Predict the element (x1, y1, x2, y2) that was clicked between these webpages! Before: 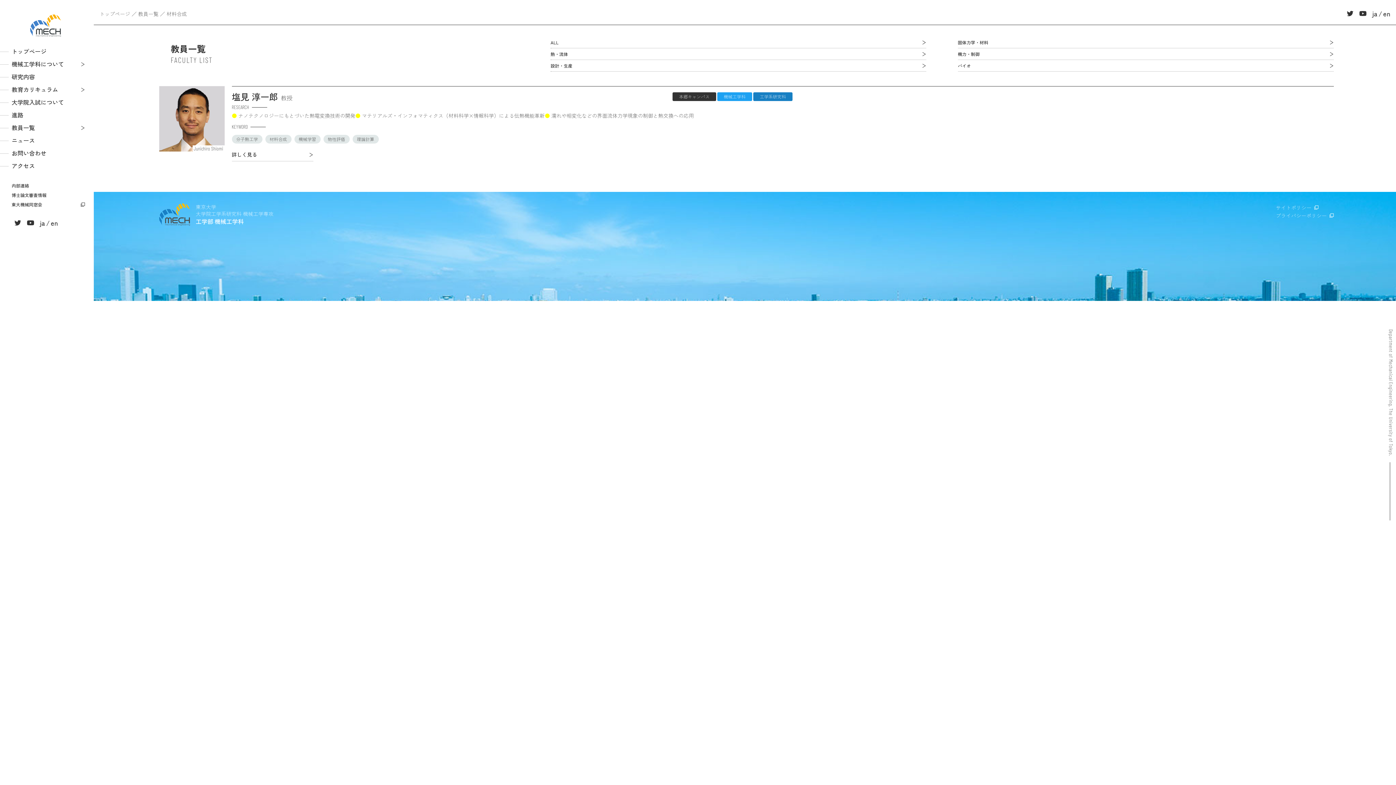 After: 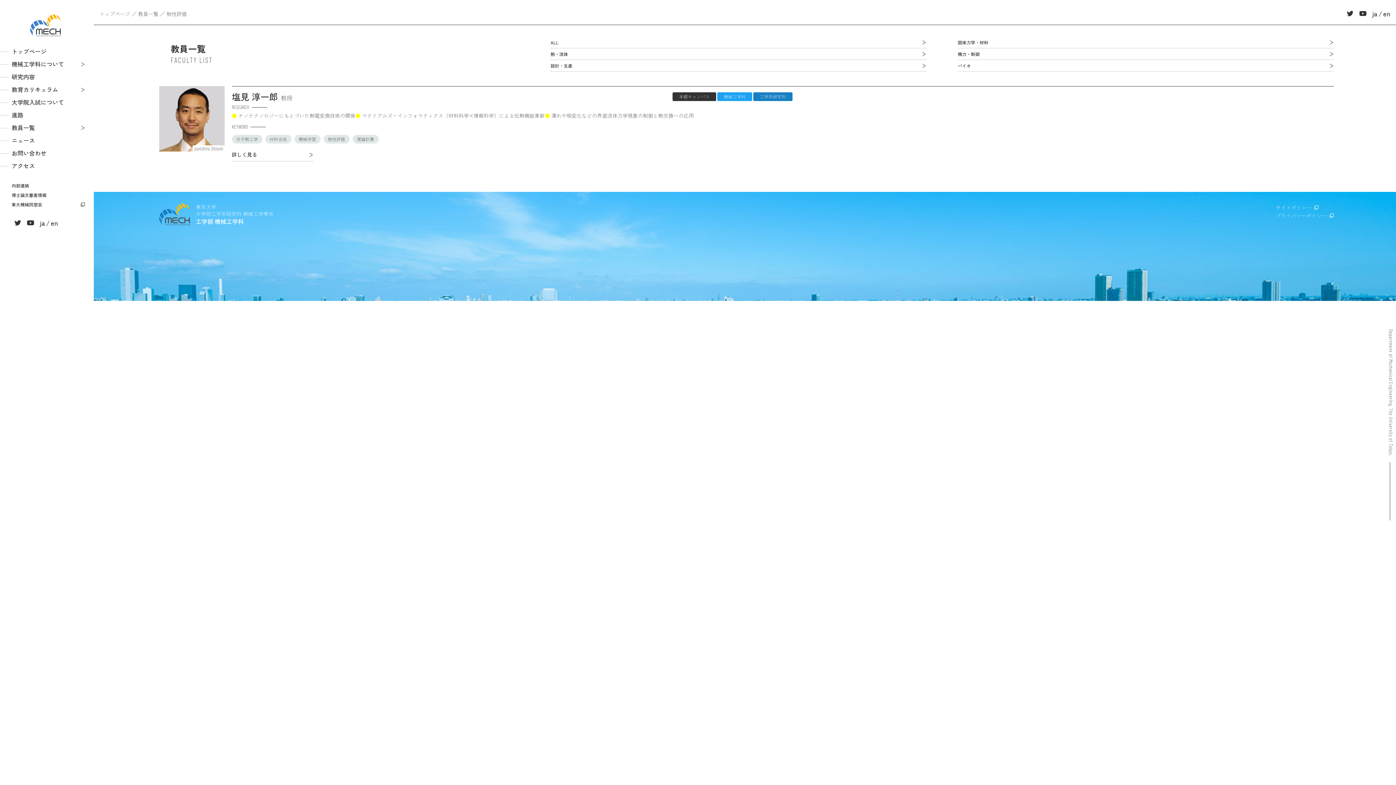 Action: bbox: (323, 134, 349, 143) label: 物性評価